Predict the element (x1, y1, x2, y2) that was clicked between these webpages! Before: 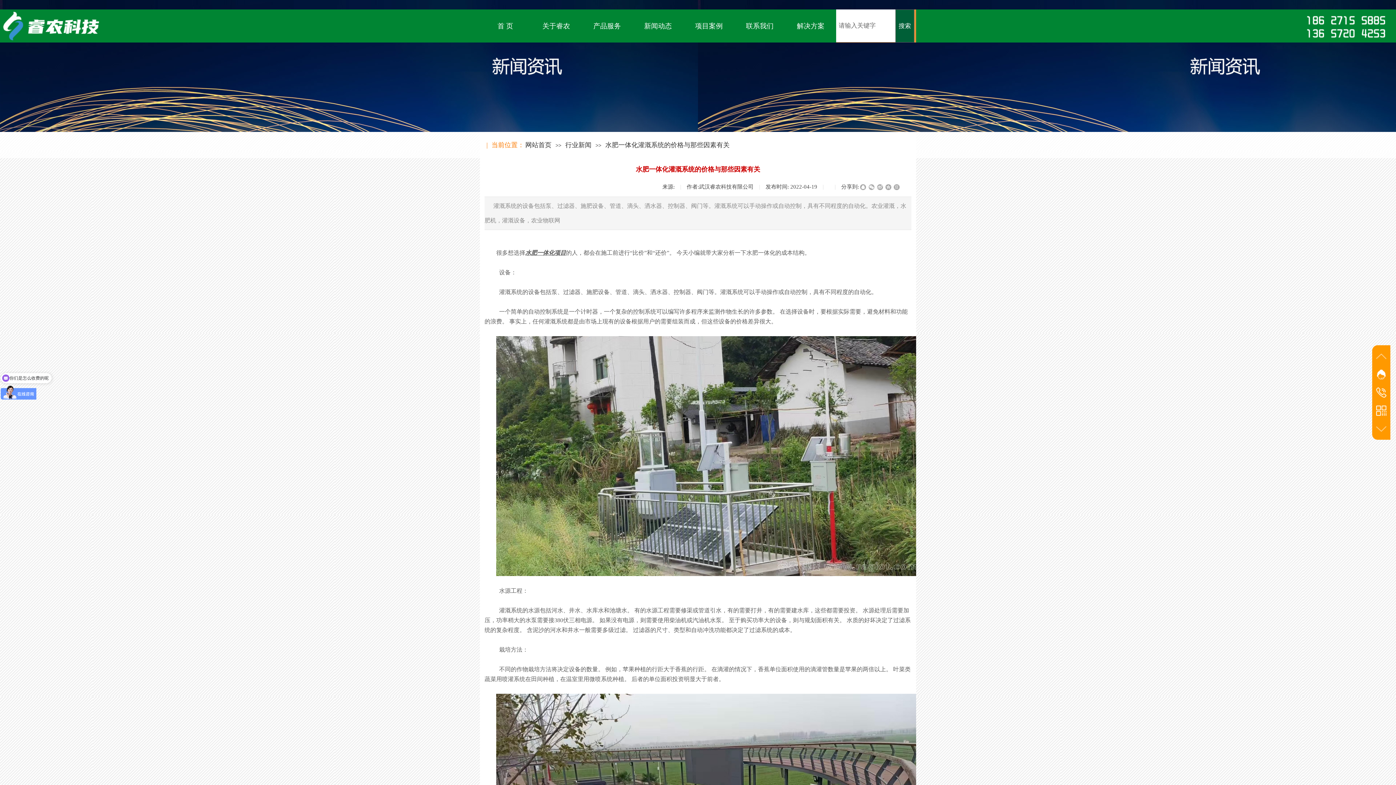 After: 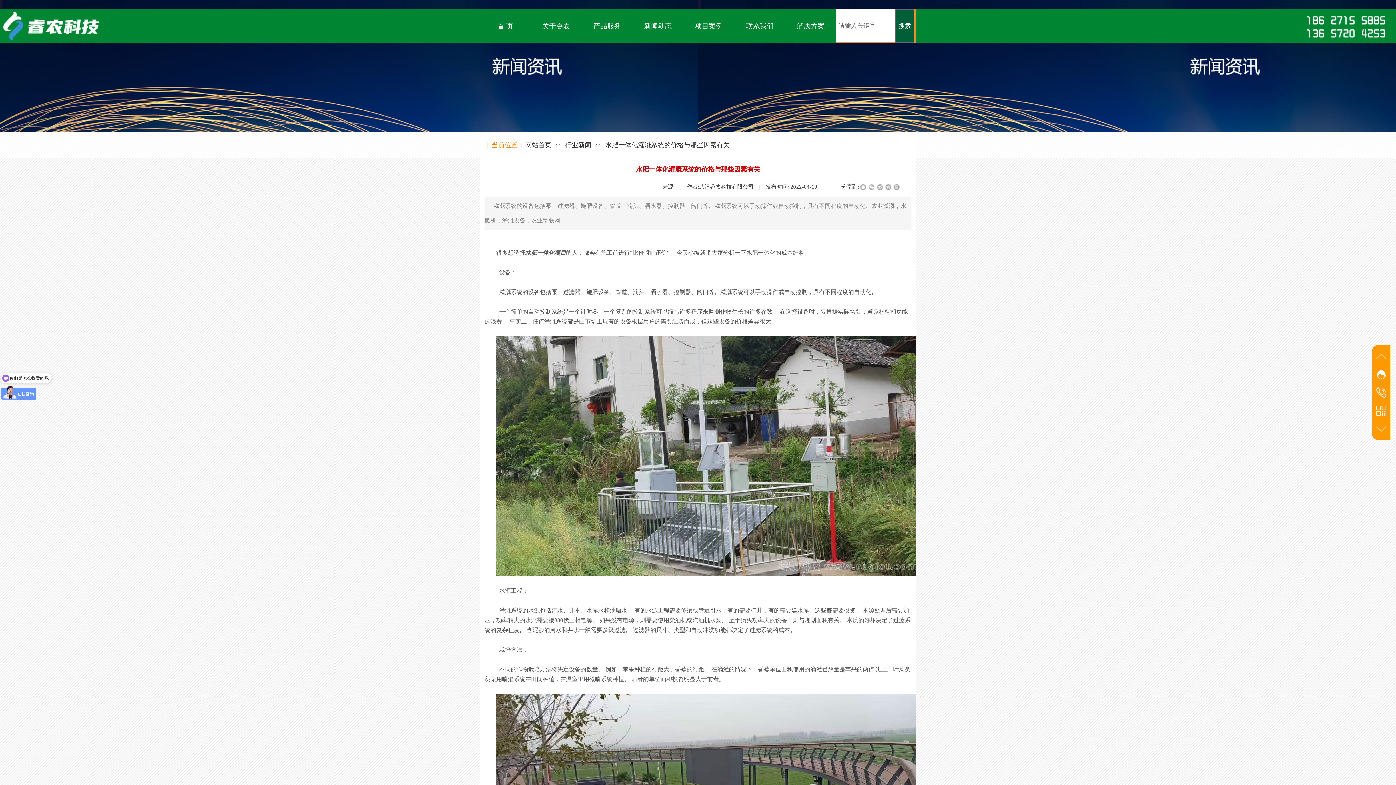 Action: bbox: (605, 141, 729, 148) label: 水肥一体化灌溉系统的价格与那些因素有关